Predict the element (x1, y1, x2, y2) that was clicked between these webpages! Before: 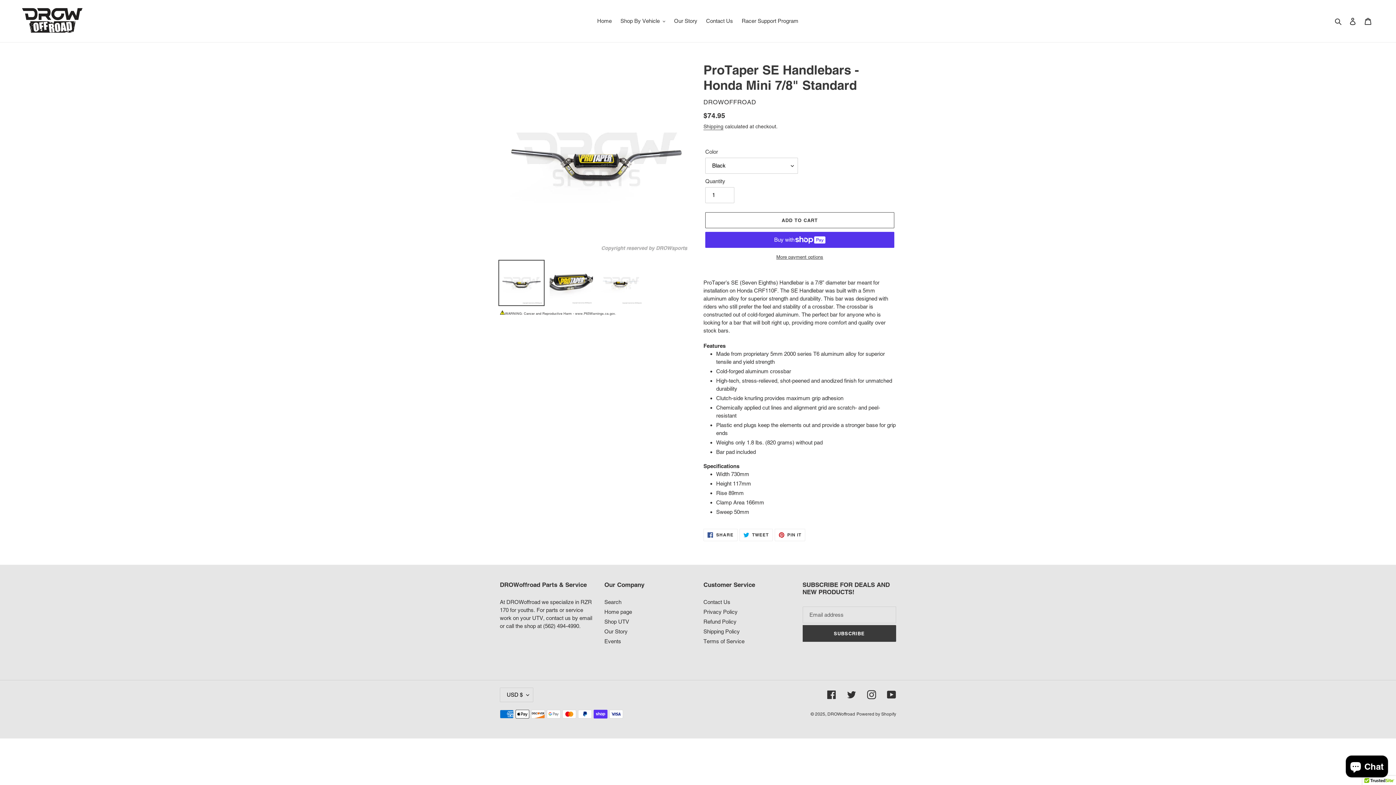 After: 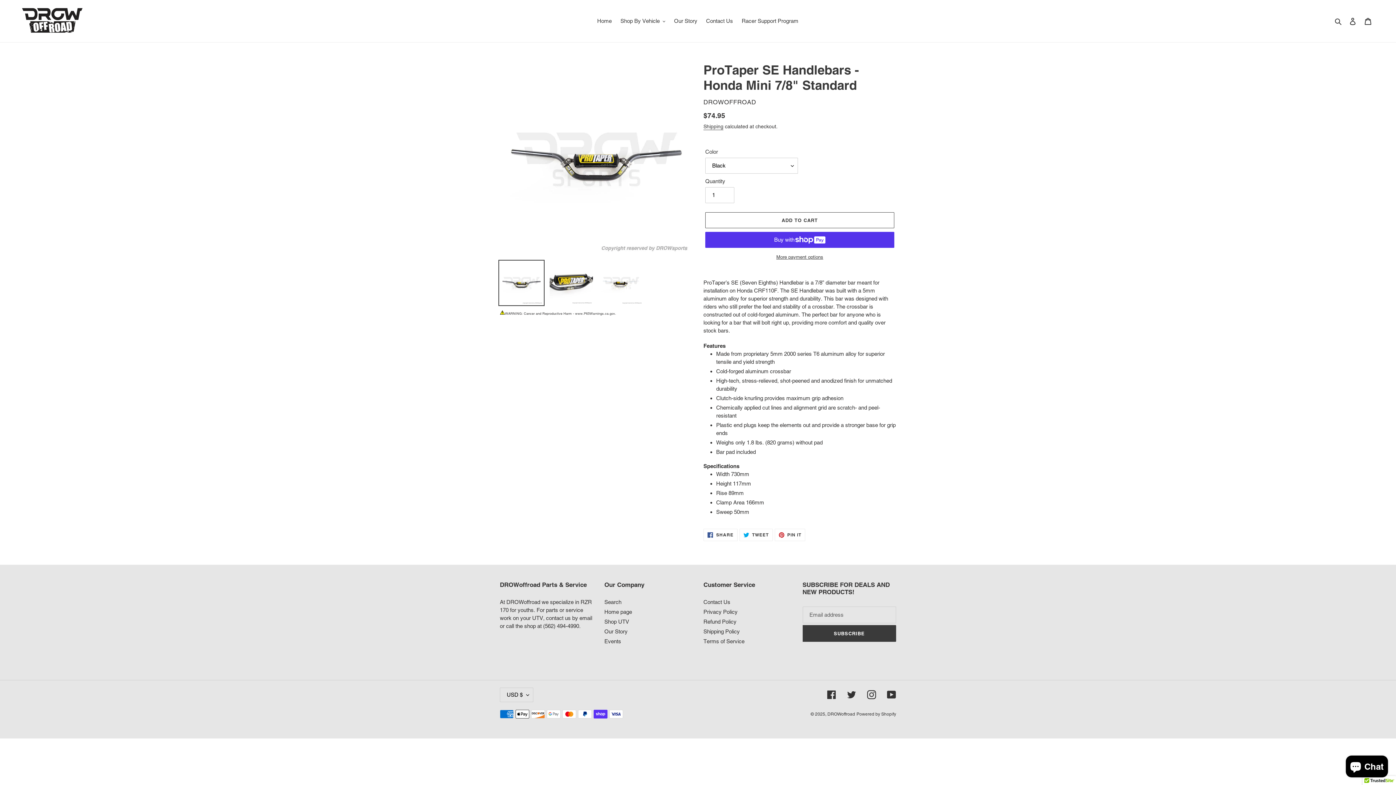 Action: bbox: (498, 260, 544, 306)